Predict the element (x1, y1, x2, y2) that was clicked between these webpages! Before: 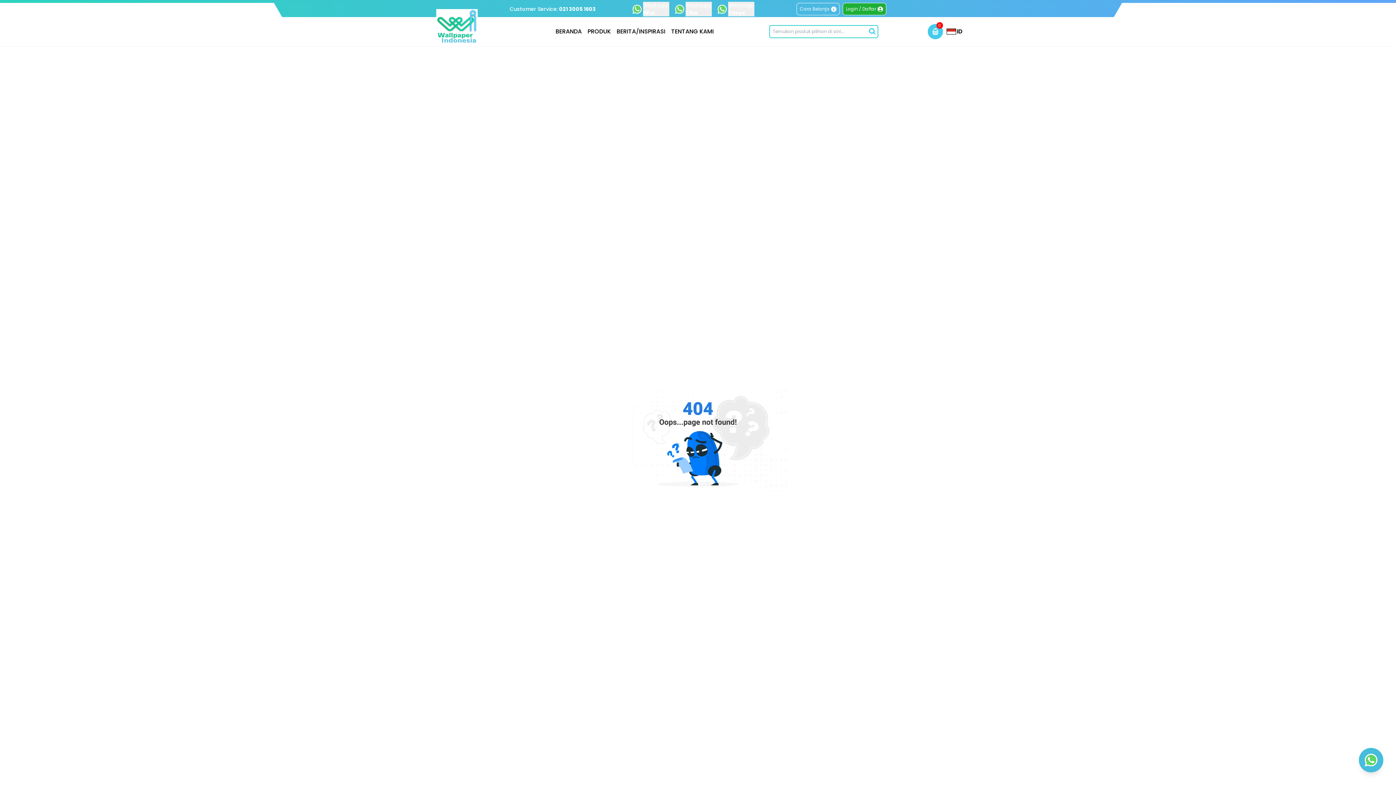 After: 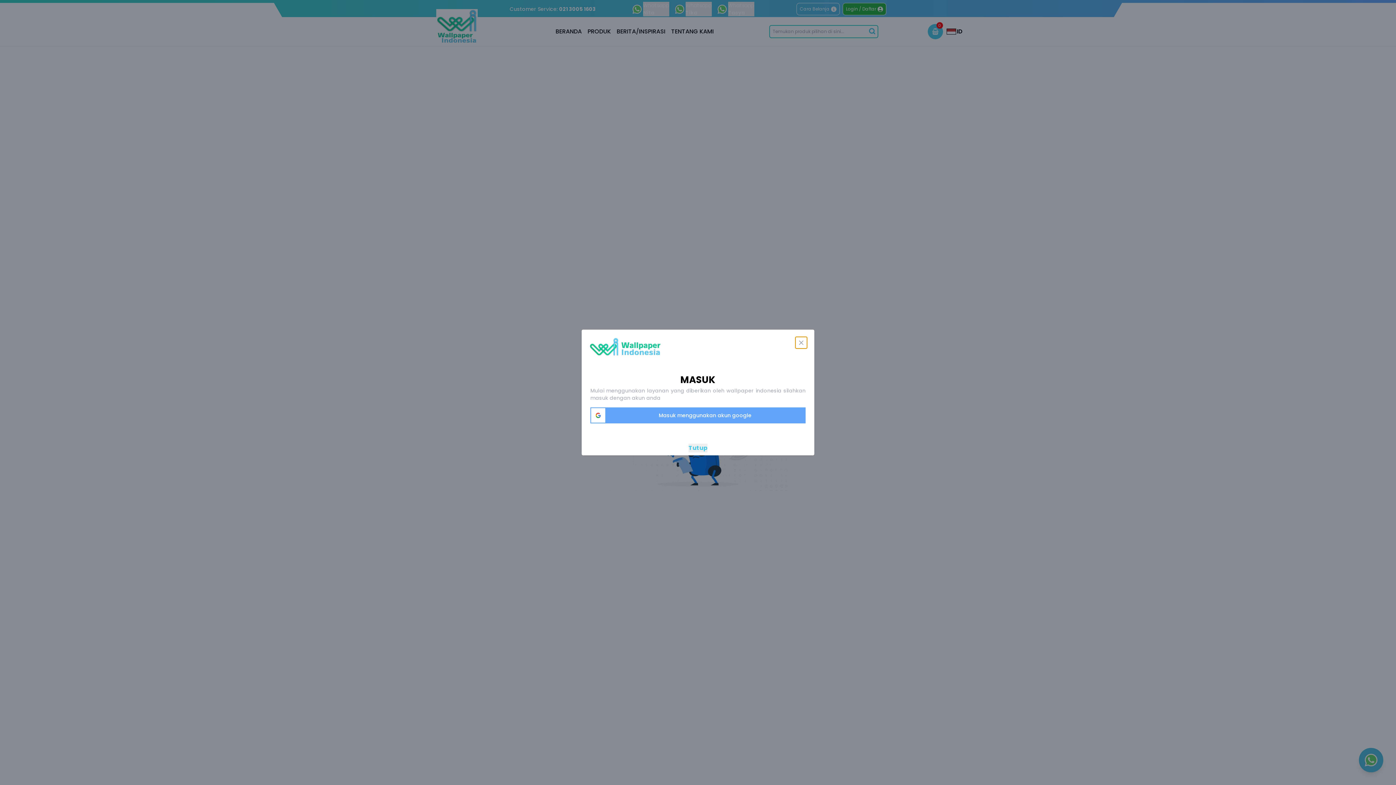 Action: label: Login / Daftar bbox: (842, 2, 886, 15)